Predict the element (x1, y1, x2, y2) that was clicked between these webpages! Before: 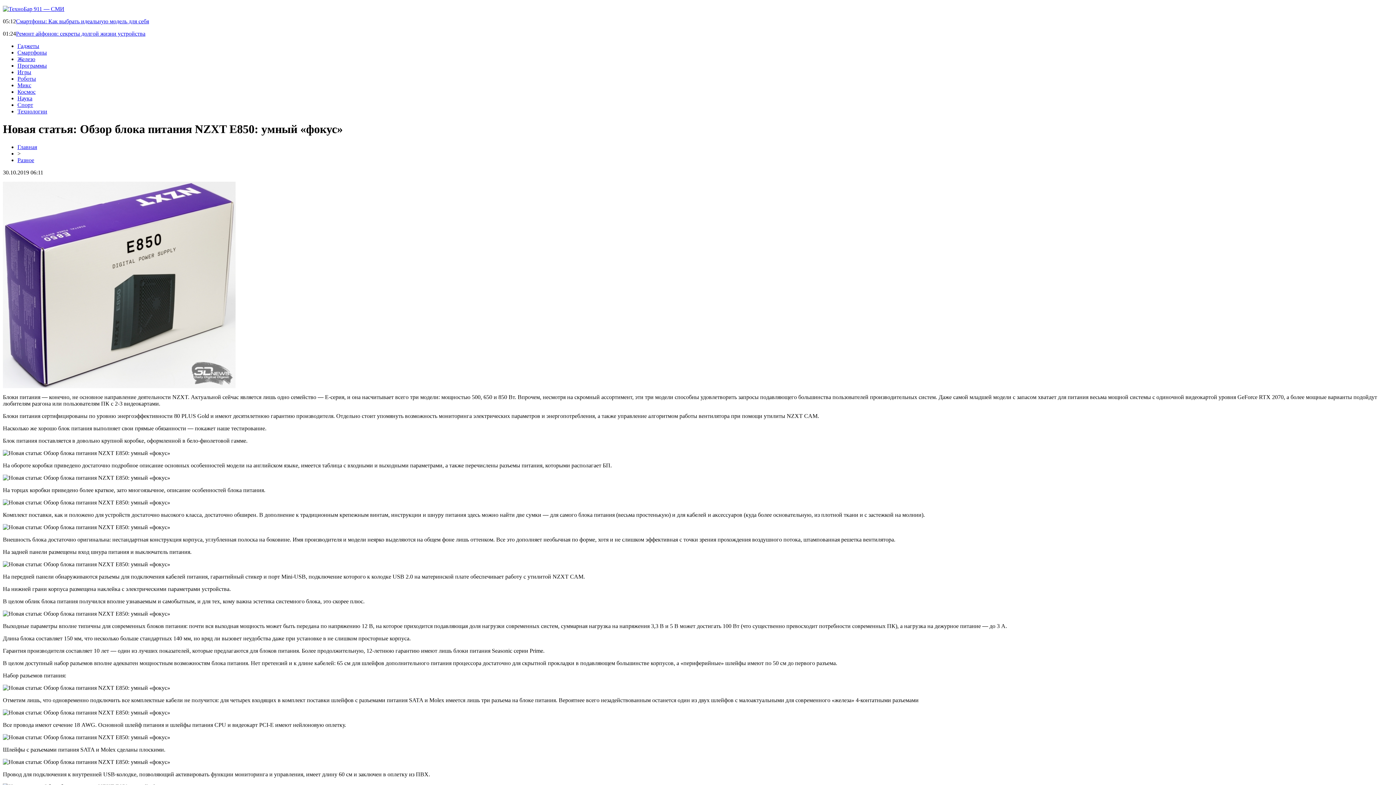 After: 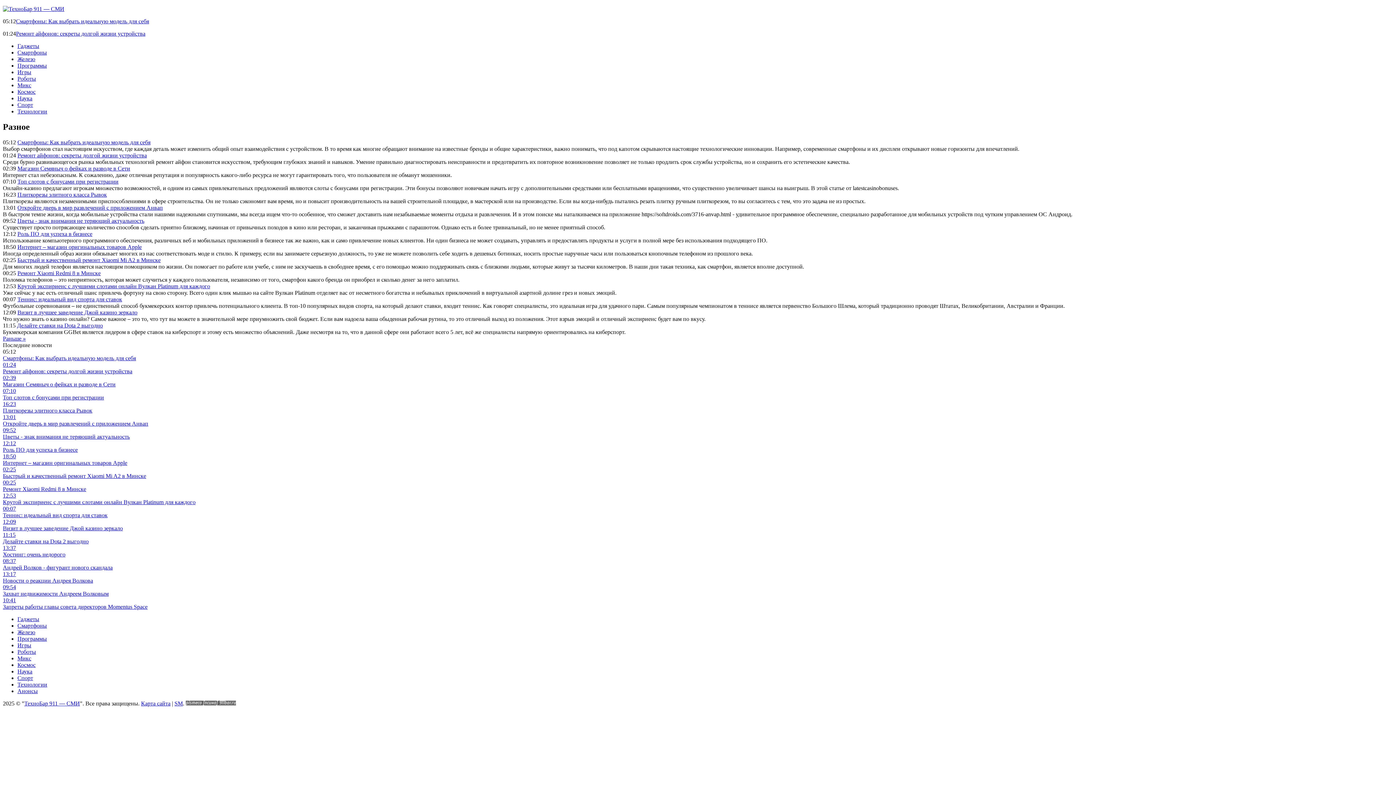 Action: label: Микс bbox: (17, 82, 31, 88)